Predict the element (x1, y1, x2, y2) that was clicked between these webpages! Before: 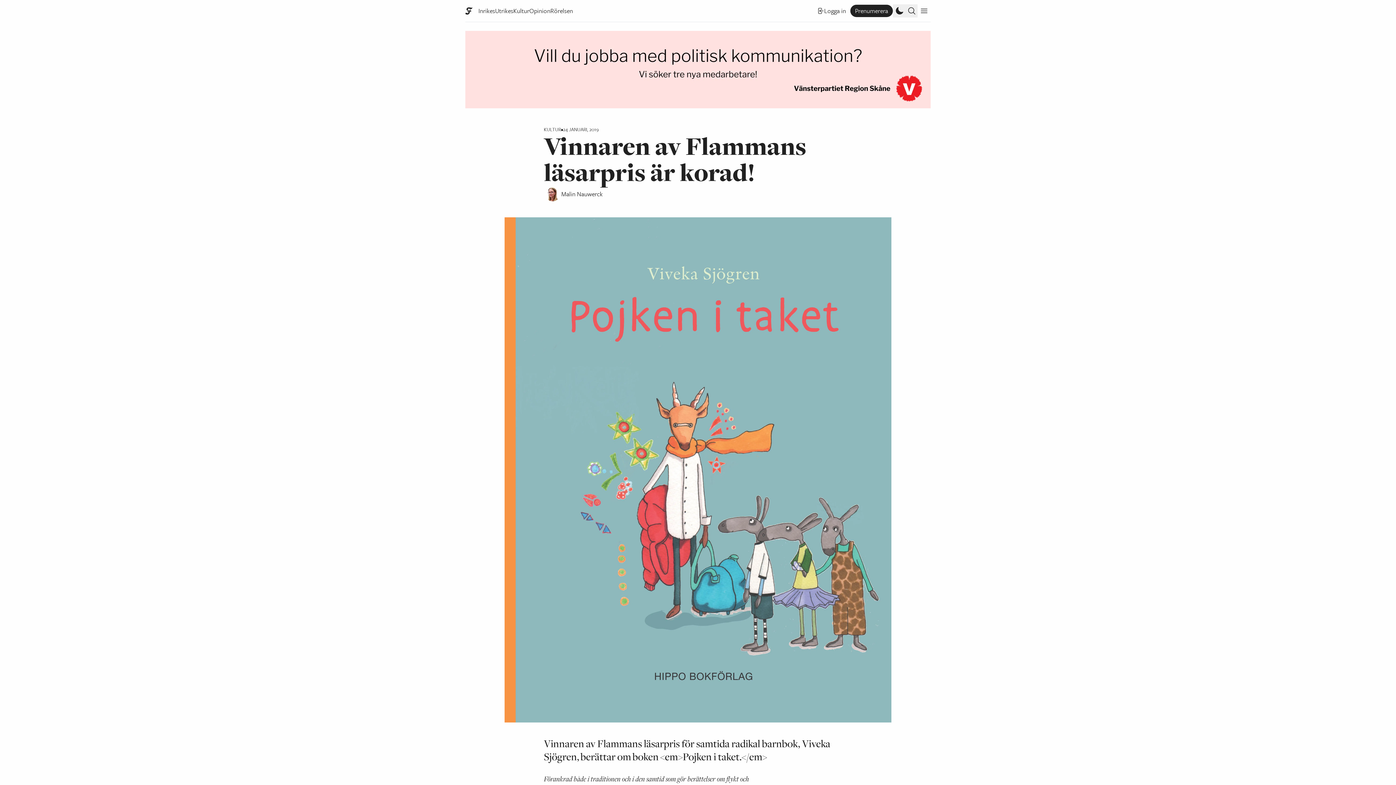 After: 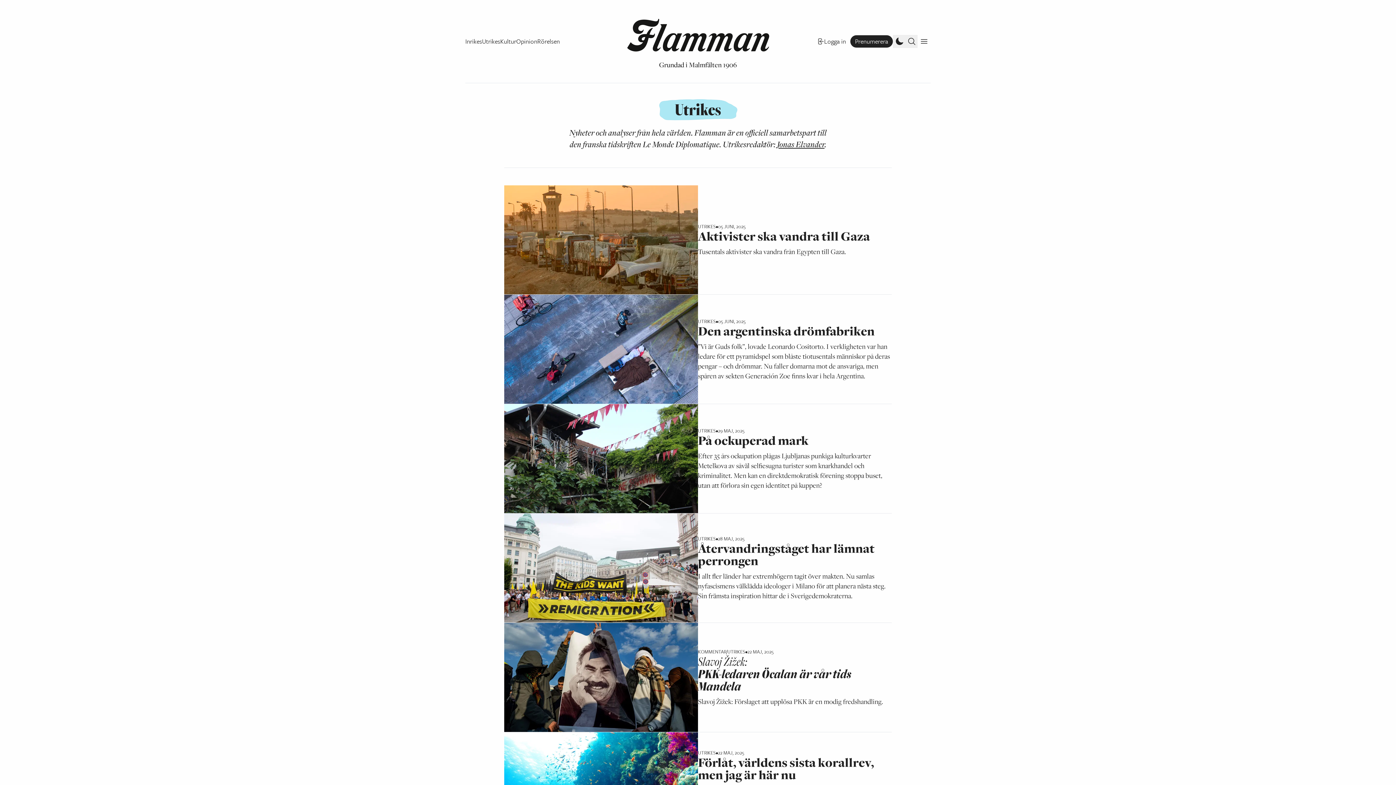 Action: label: Utrikes bbox: (495, 6, 513, 15)